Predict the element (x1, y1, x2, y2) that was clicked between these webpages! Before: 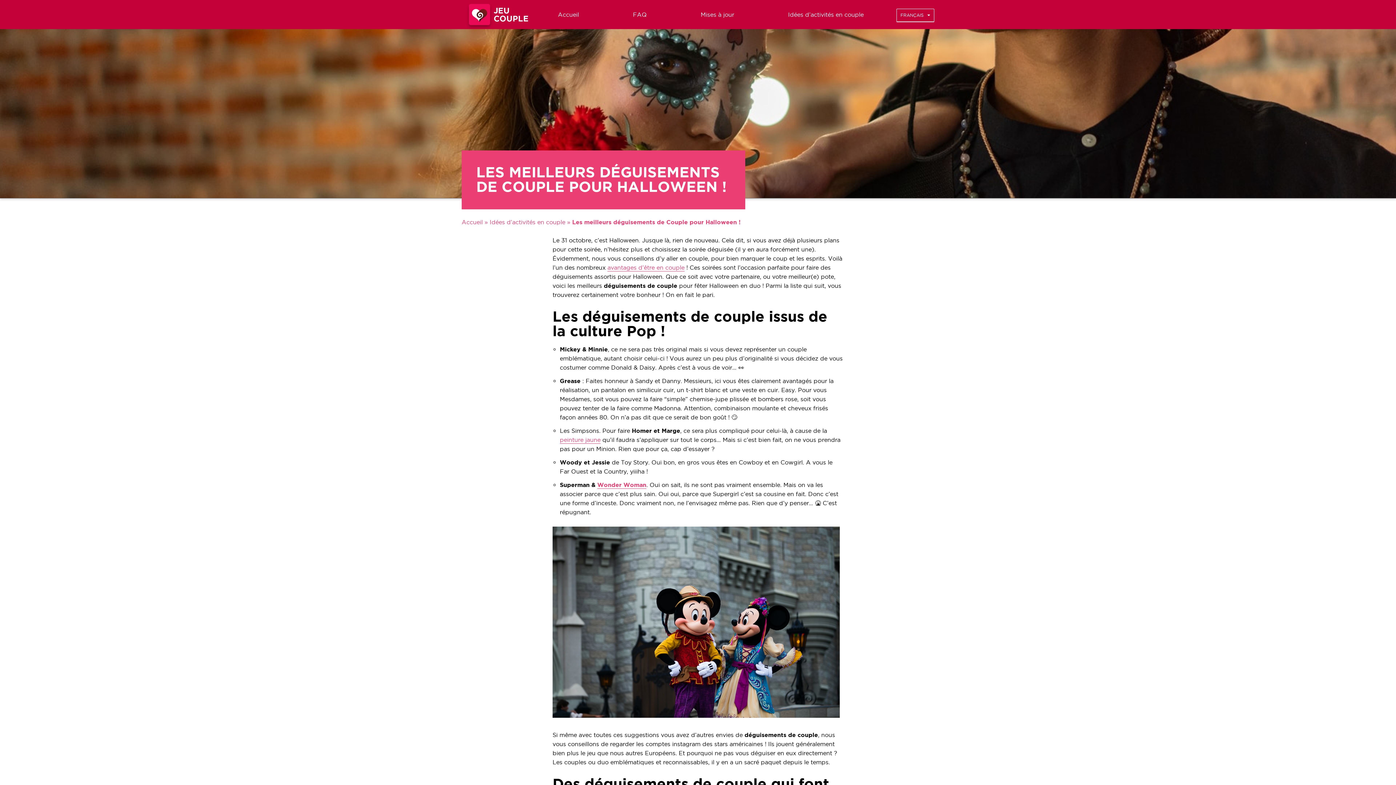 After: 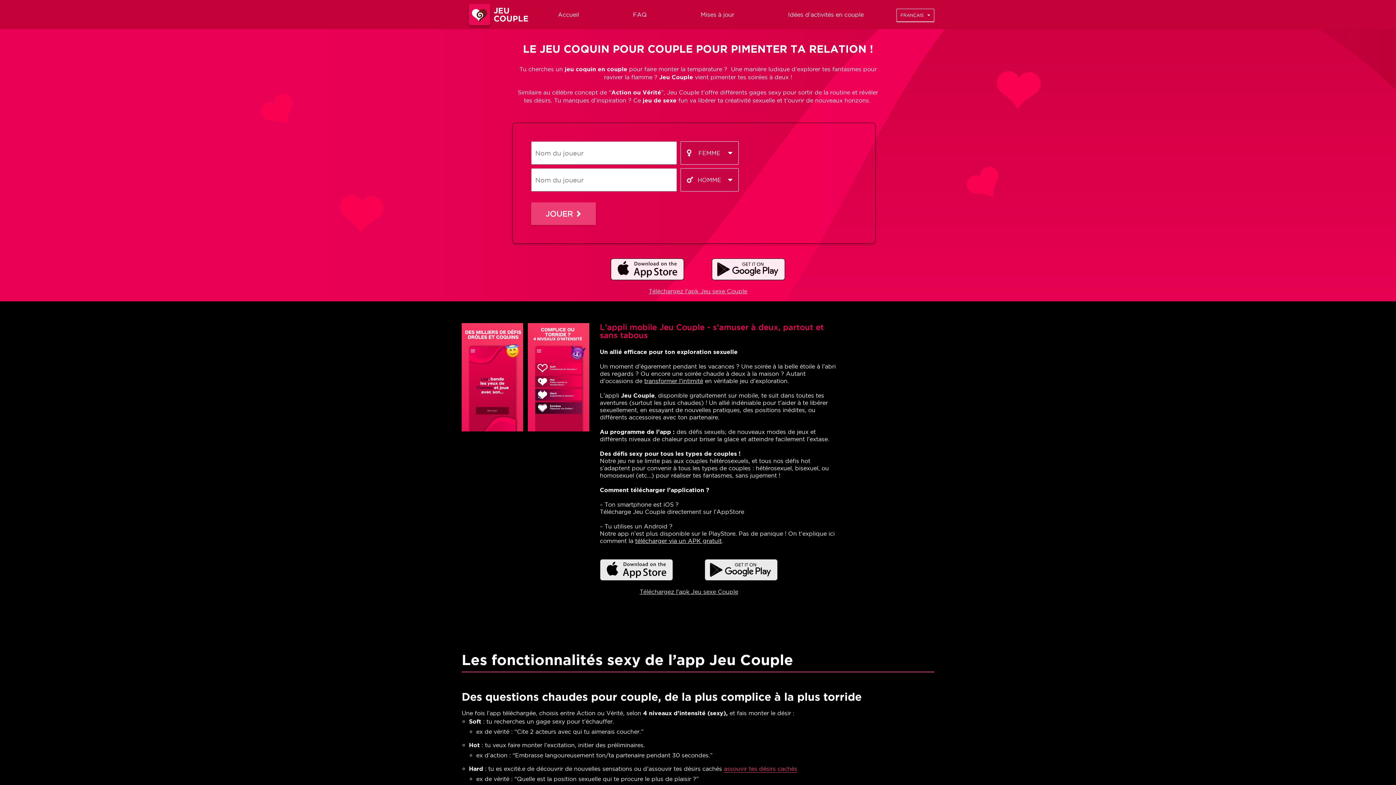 Action: label: JEU COUPLE bbox: (461, 4, 531, 25)